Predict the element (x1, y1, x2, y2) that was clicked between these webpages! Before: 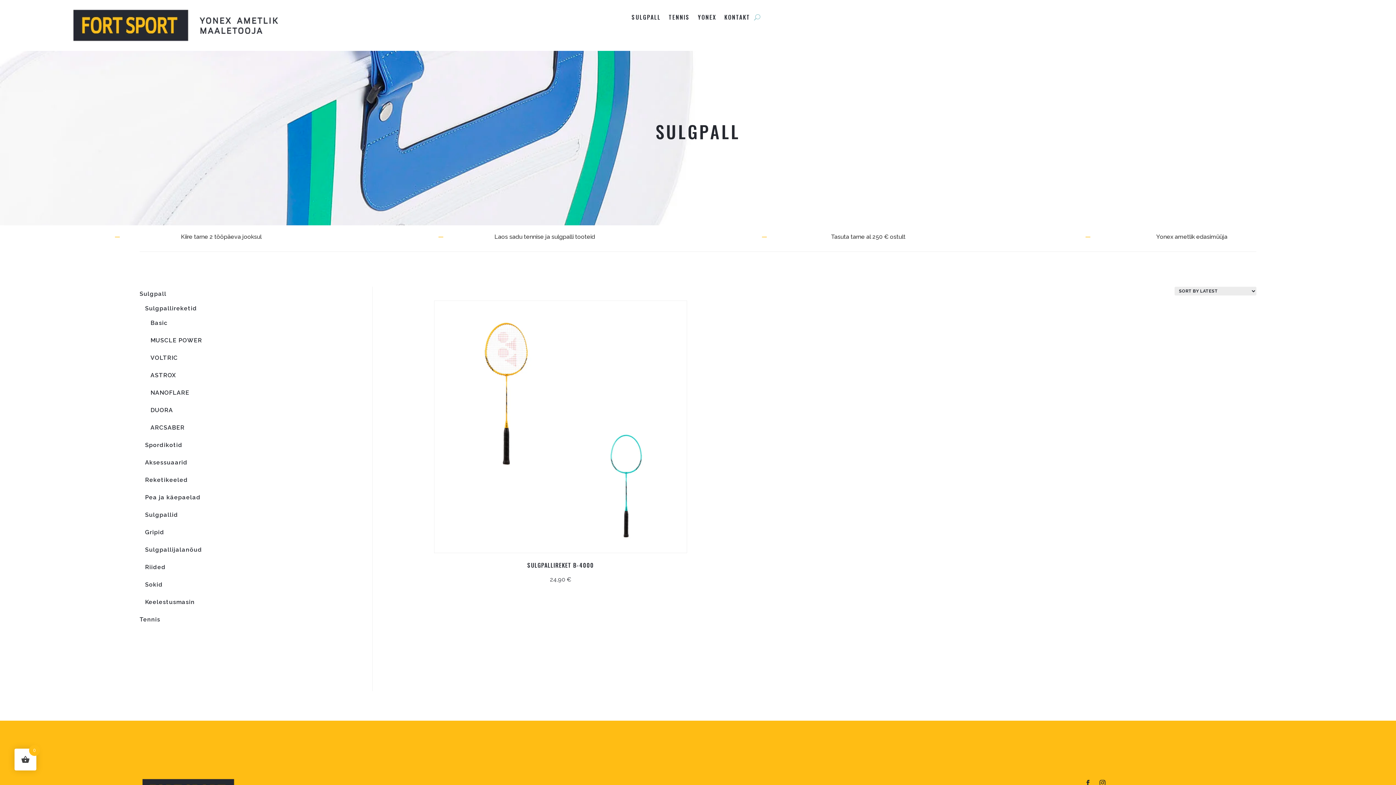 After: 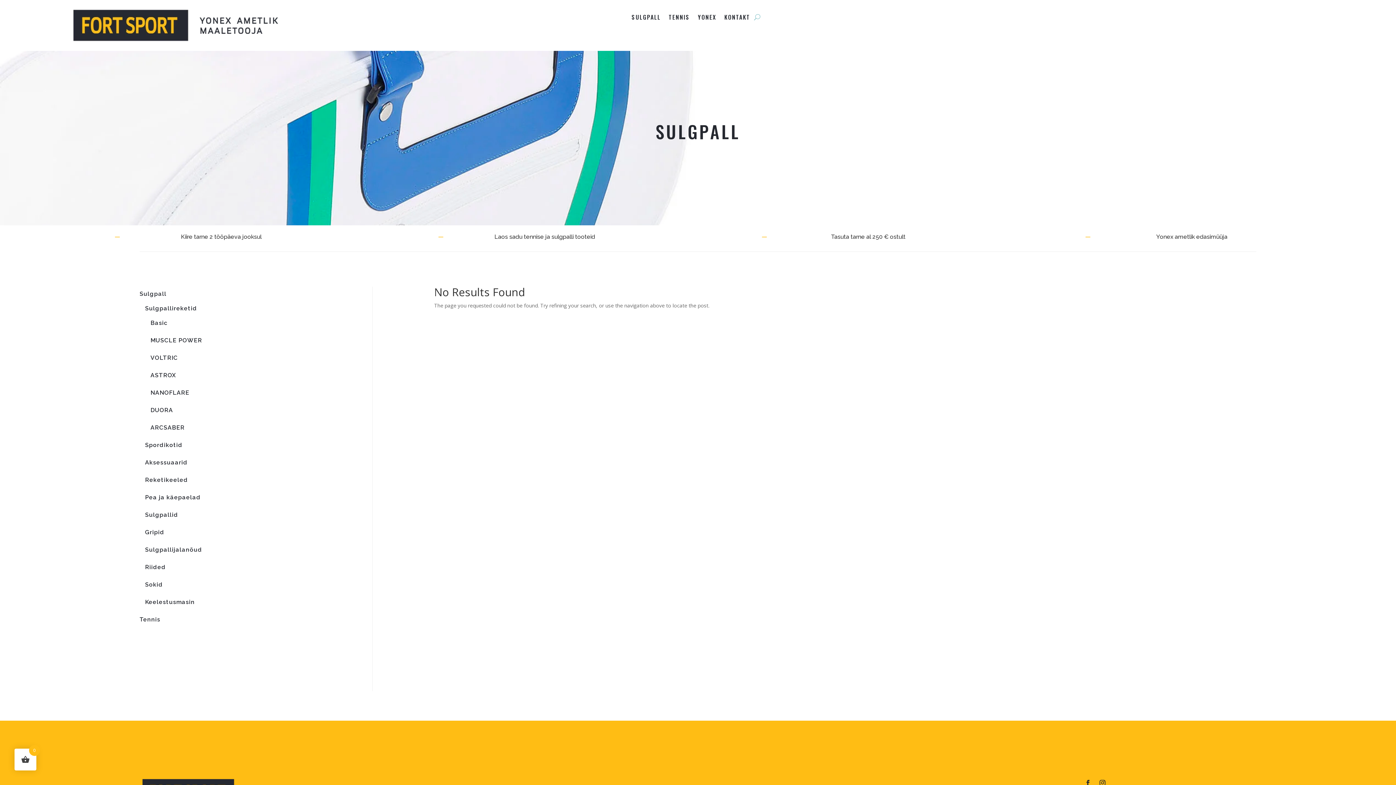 Action: bbox: (150, 354, 177, 361) label: VOLTRIC